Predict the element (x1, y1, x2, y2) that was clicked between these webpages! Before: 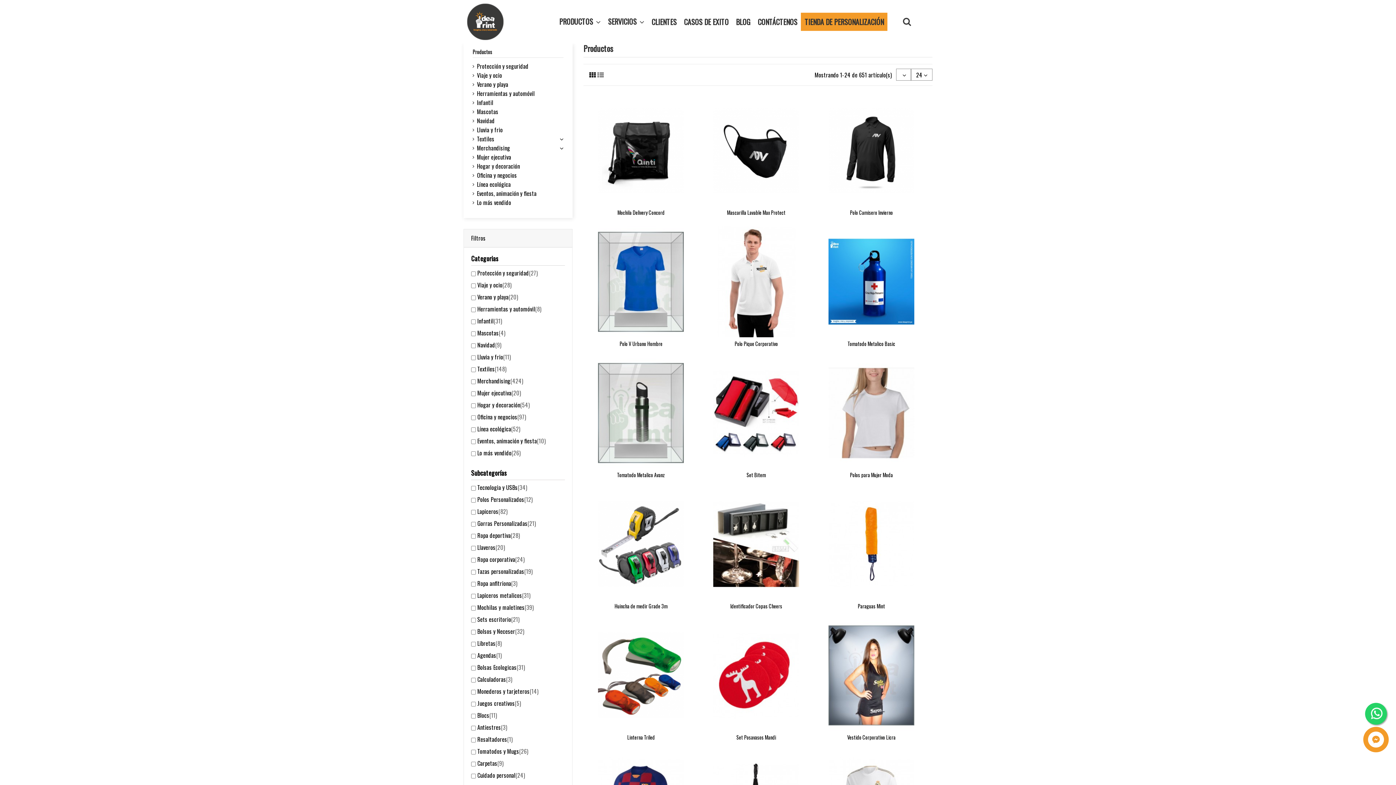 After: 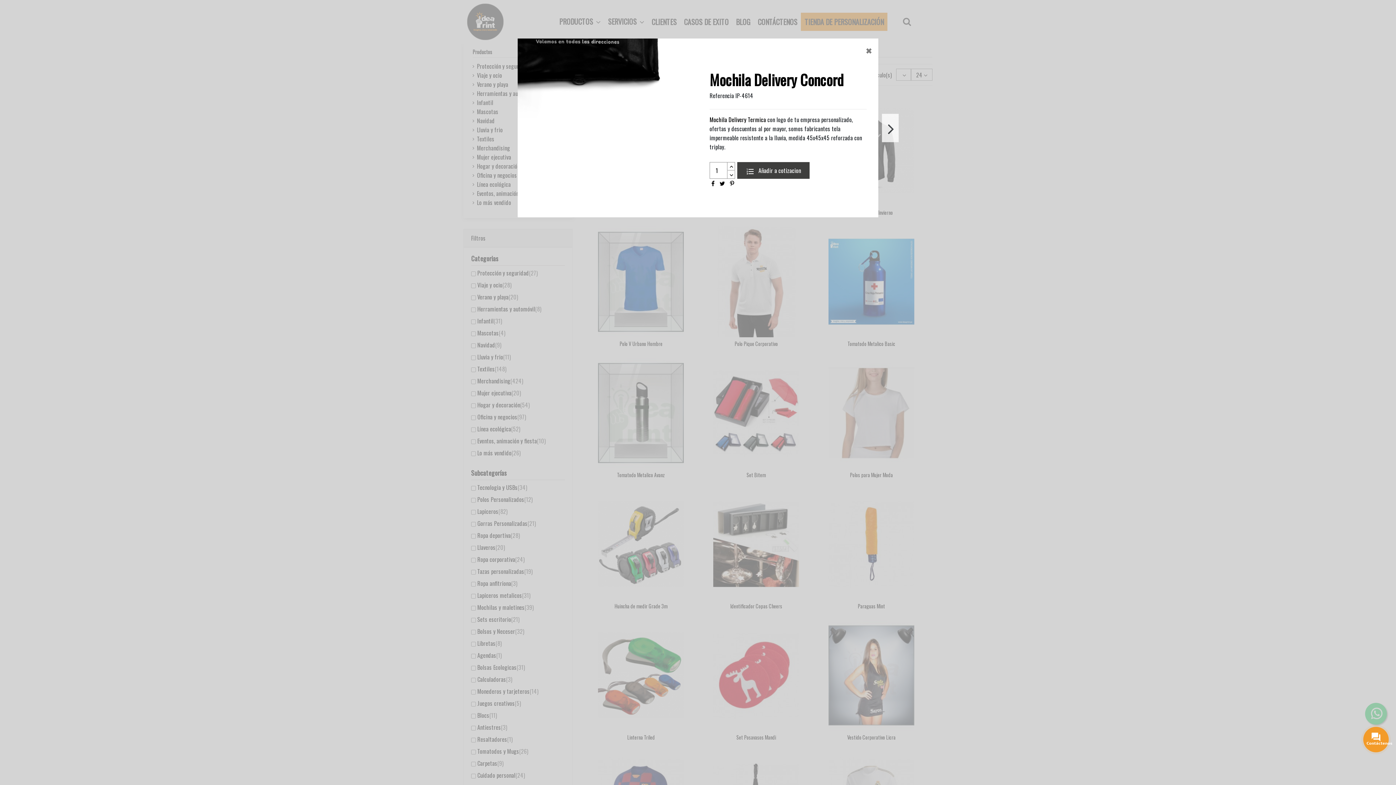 Action: bbox: (635, 197, 647, 208)